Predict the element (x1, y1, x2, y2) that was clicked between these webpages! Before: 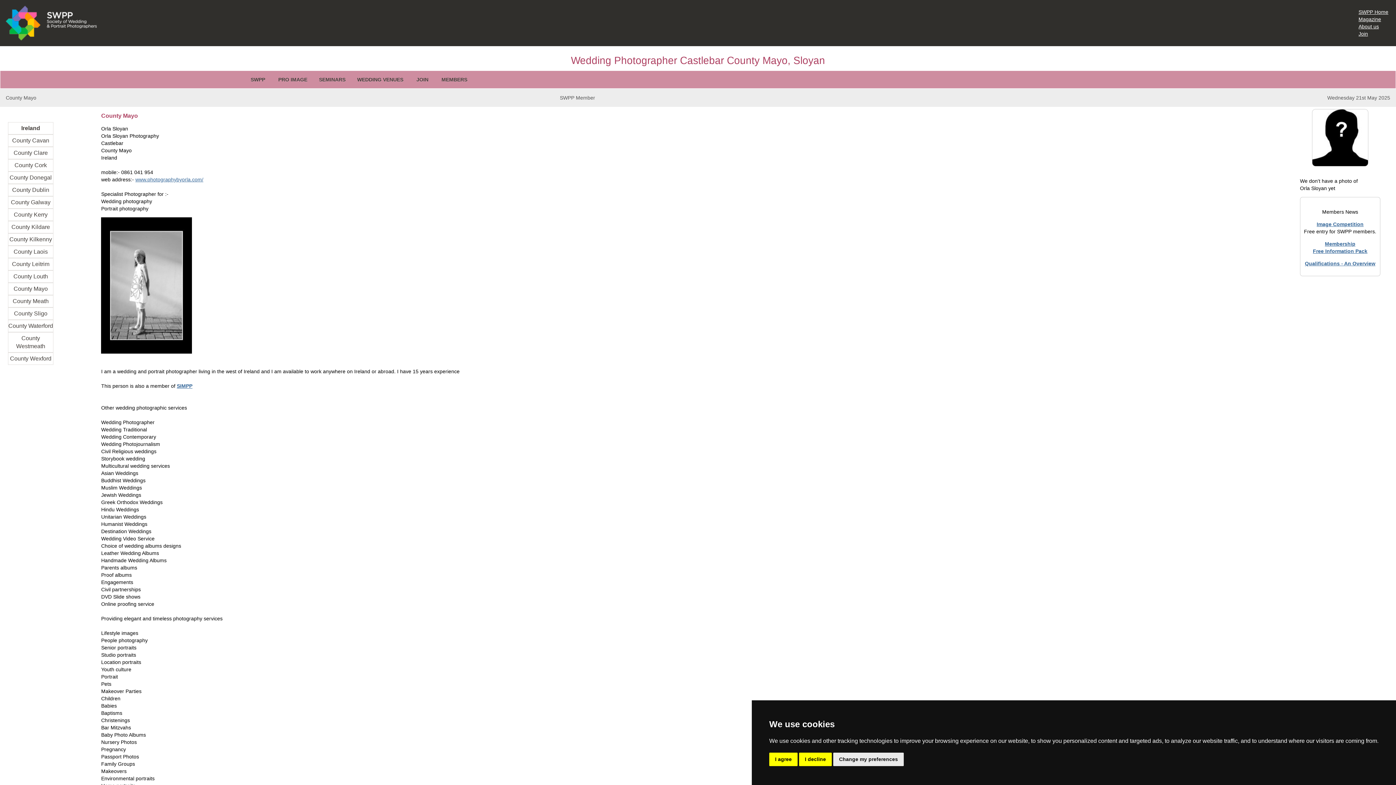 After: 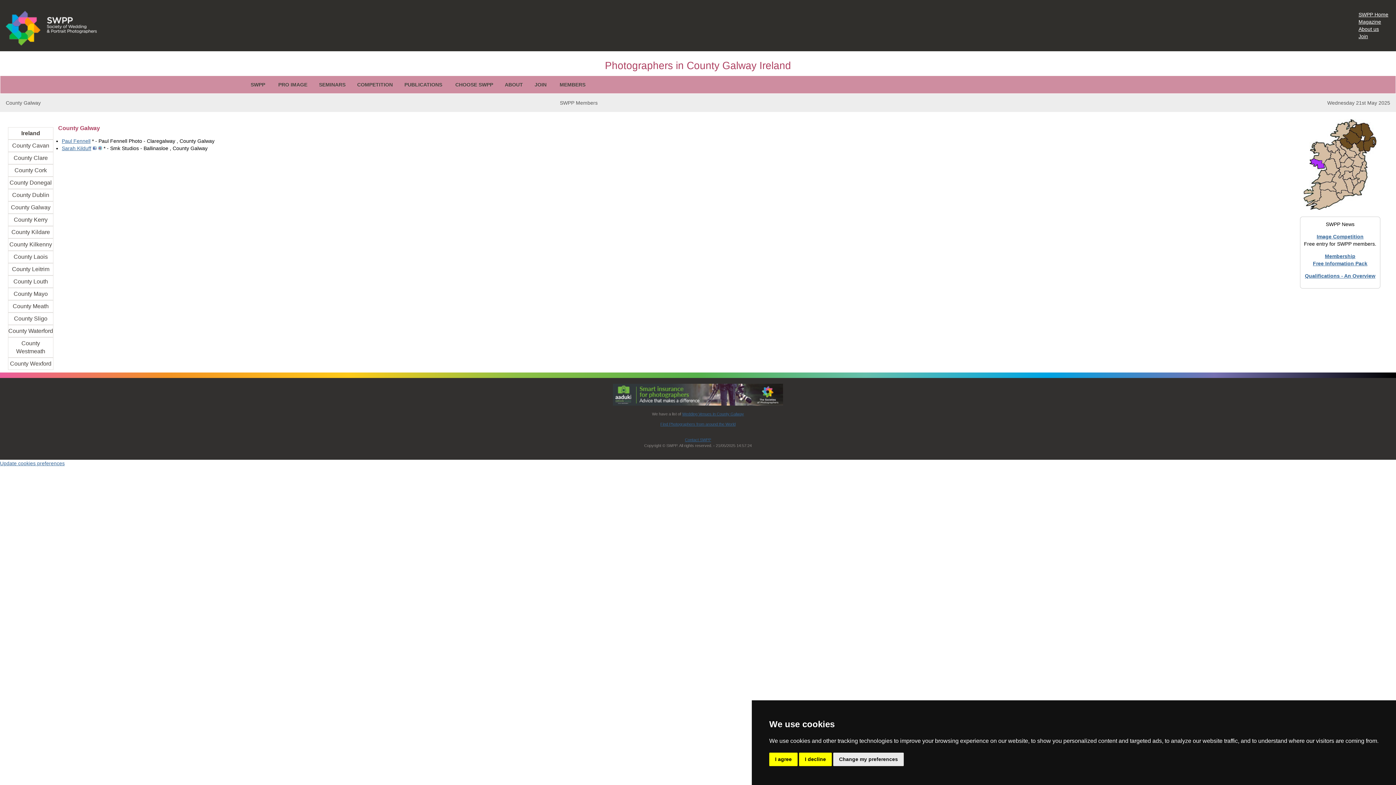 Action: label: County Galway bbox: (8, 196, 53, 208)